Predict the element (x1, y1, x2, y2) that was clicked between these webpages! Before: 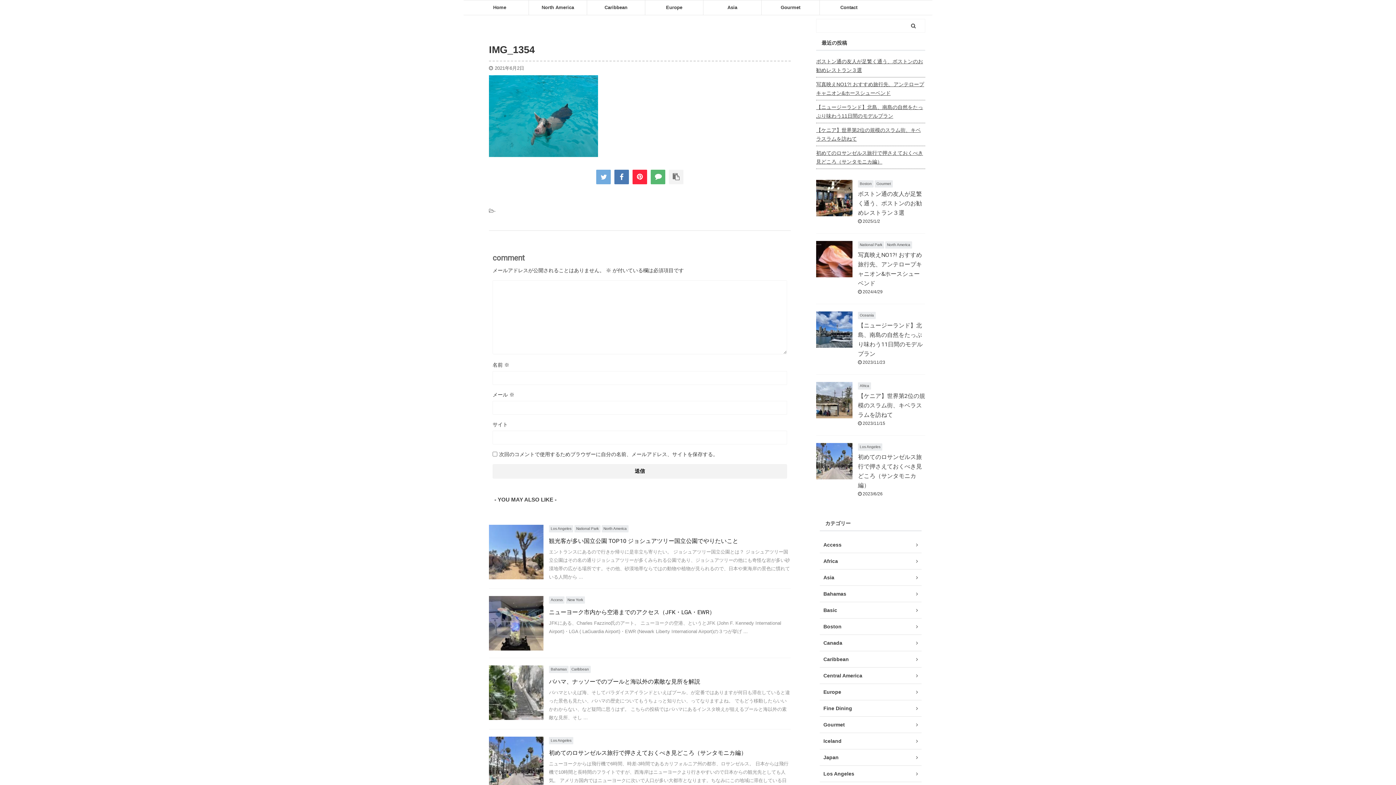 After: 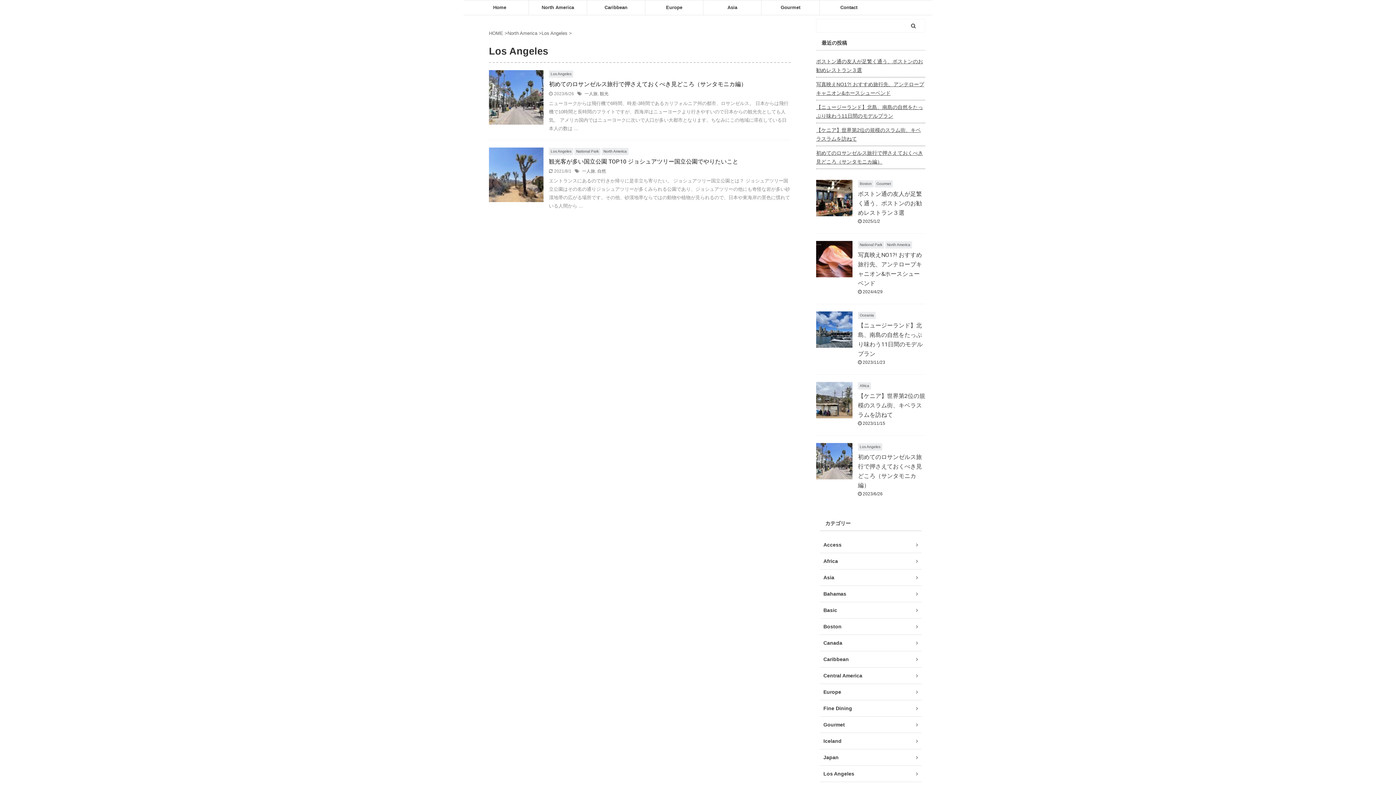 Action: label: Los Angeles bbox: (549, 526, 573, 531)